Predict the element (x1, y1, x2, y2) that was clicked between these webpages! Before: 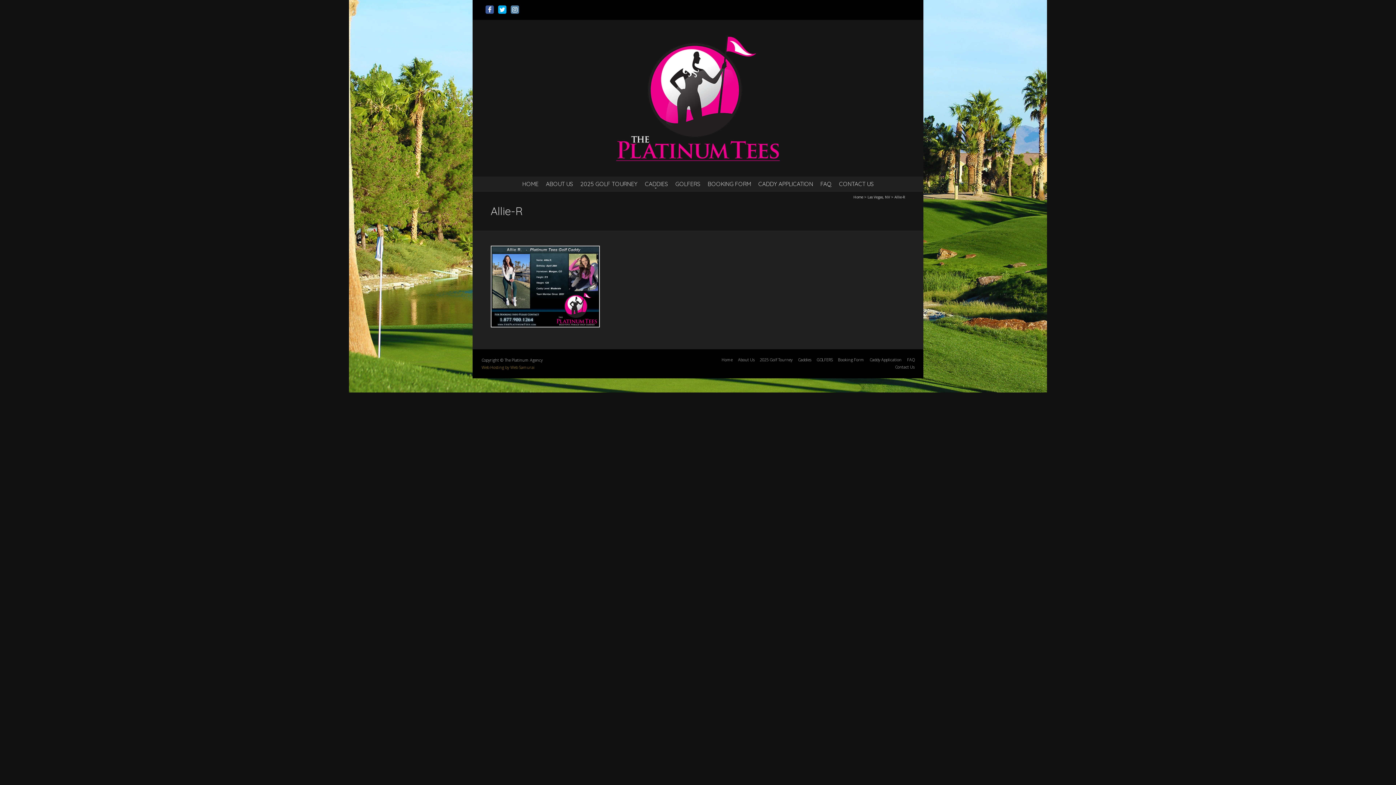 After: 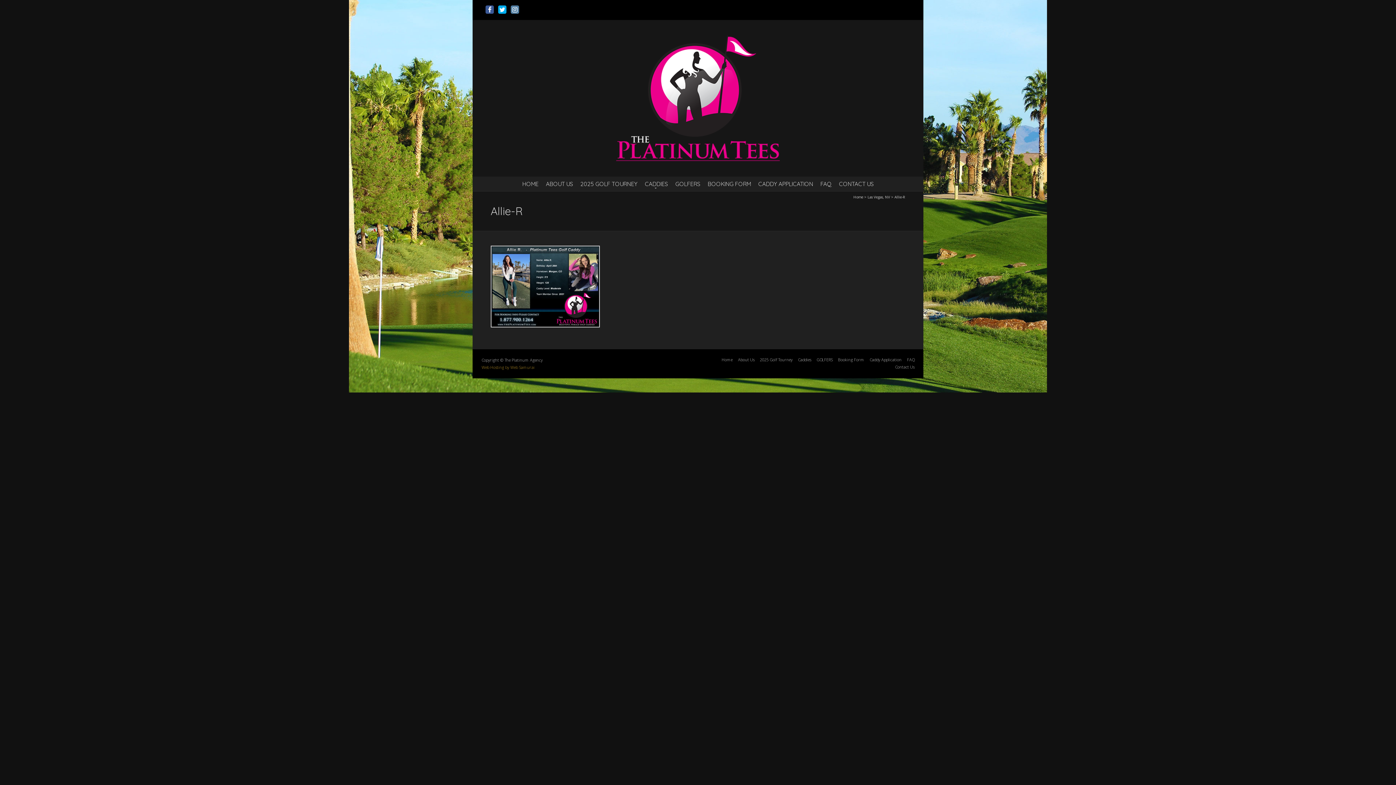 Action: bbox: (510, 5, 519, 14)